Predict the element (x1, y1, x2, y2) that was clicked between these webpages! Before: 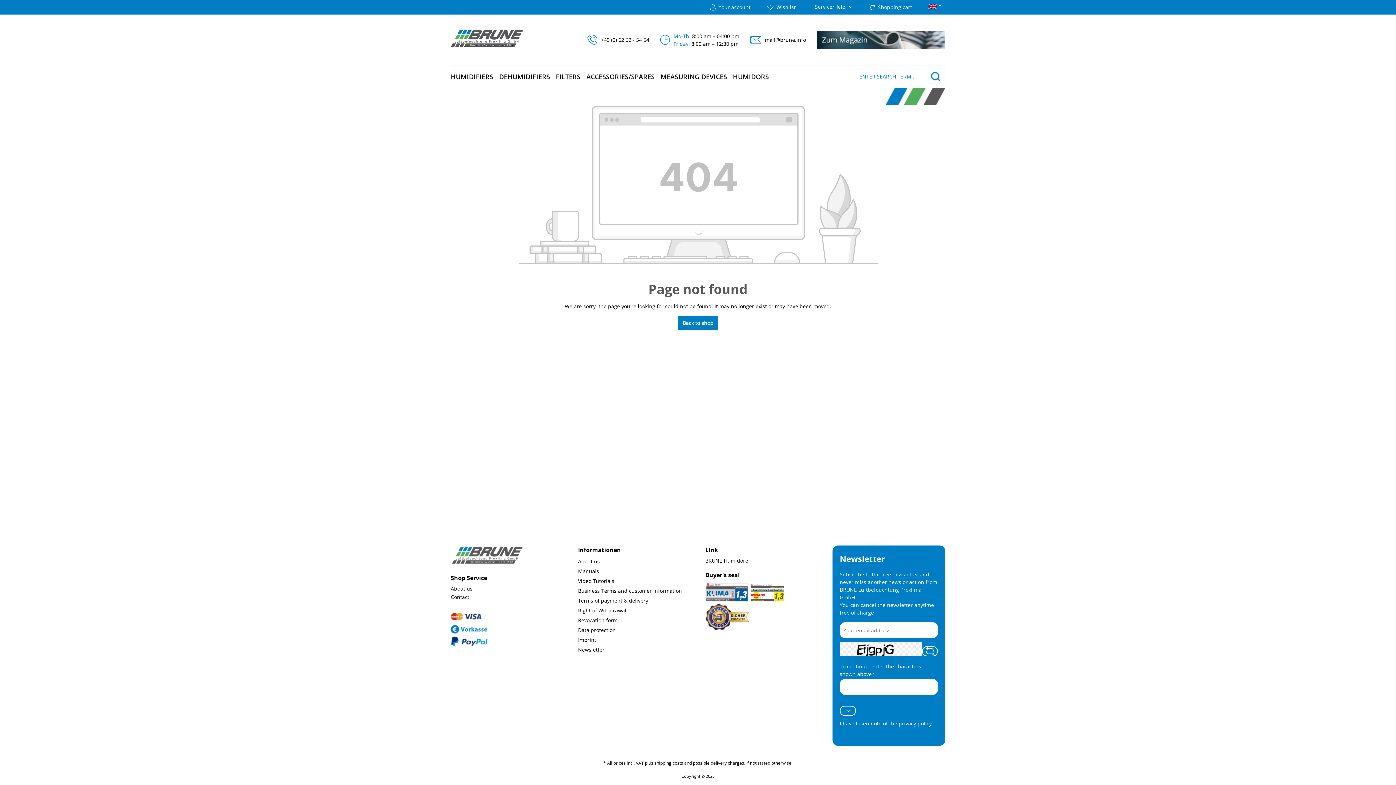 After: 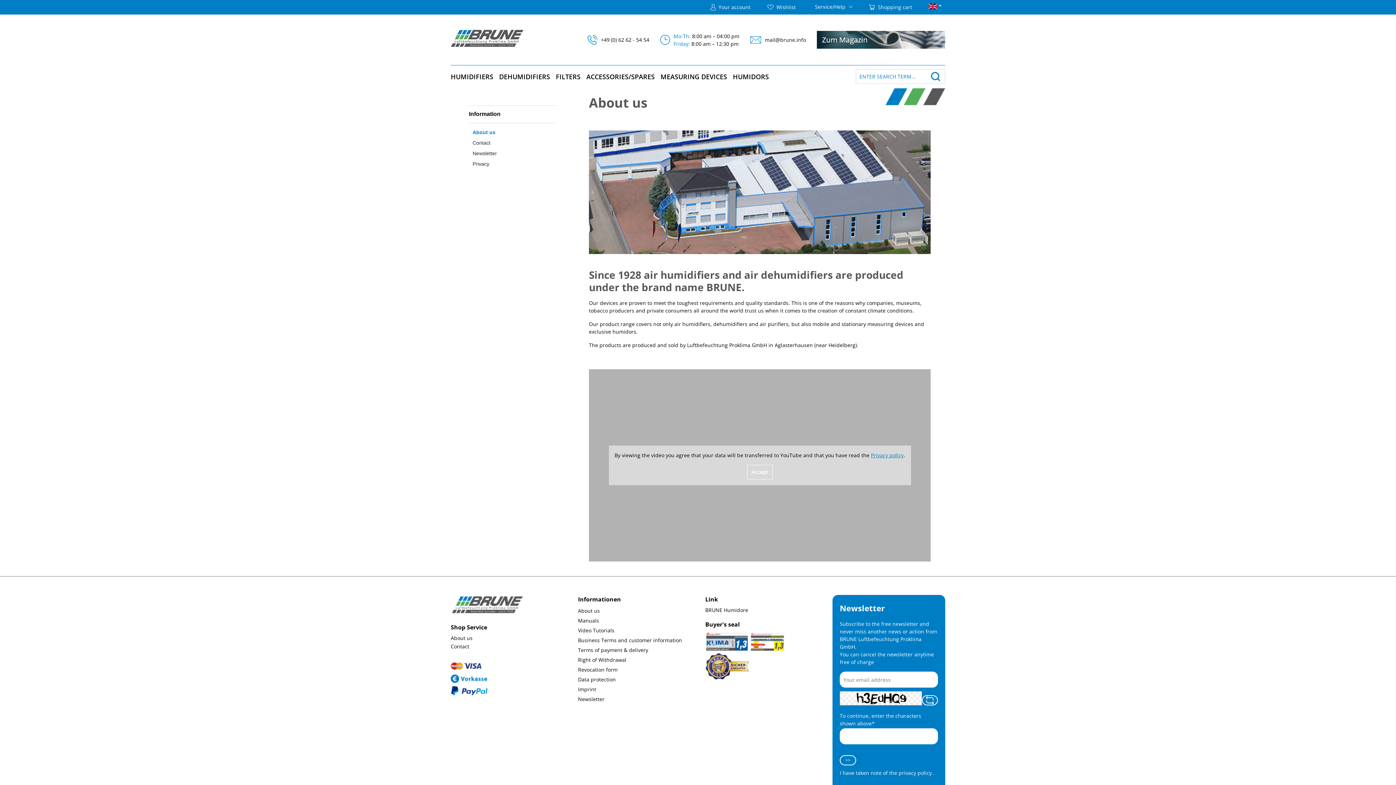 Action: label: About us bbox: (450, 585, 472, 592)